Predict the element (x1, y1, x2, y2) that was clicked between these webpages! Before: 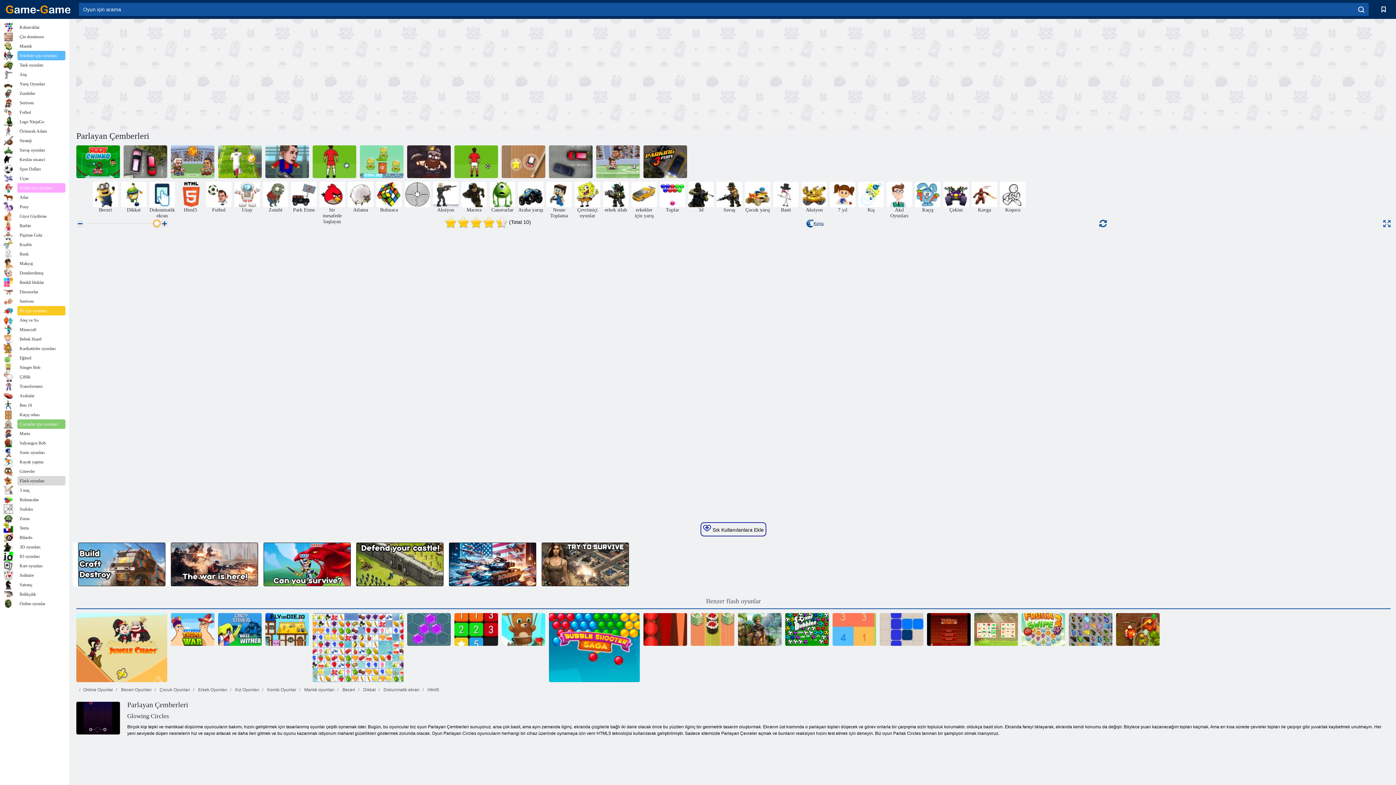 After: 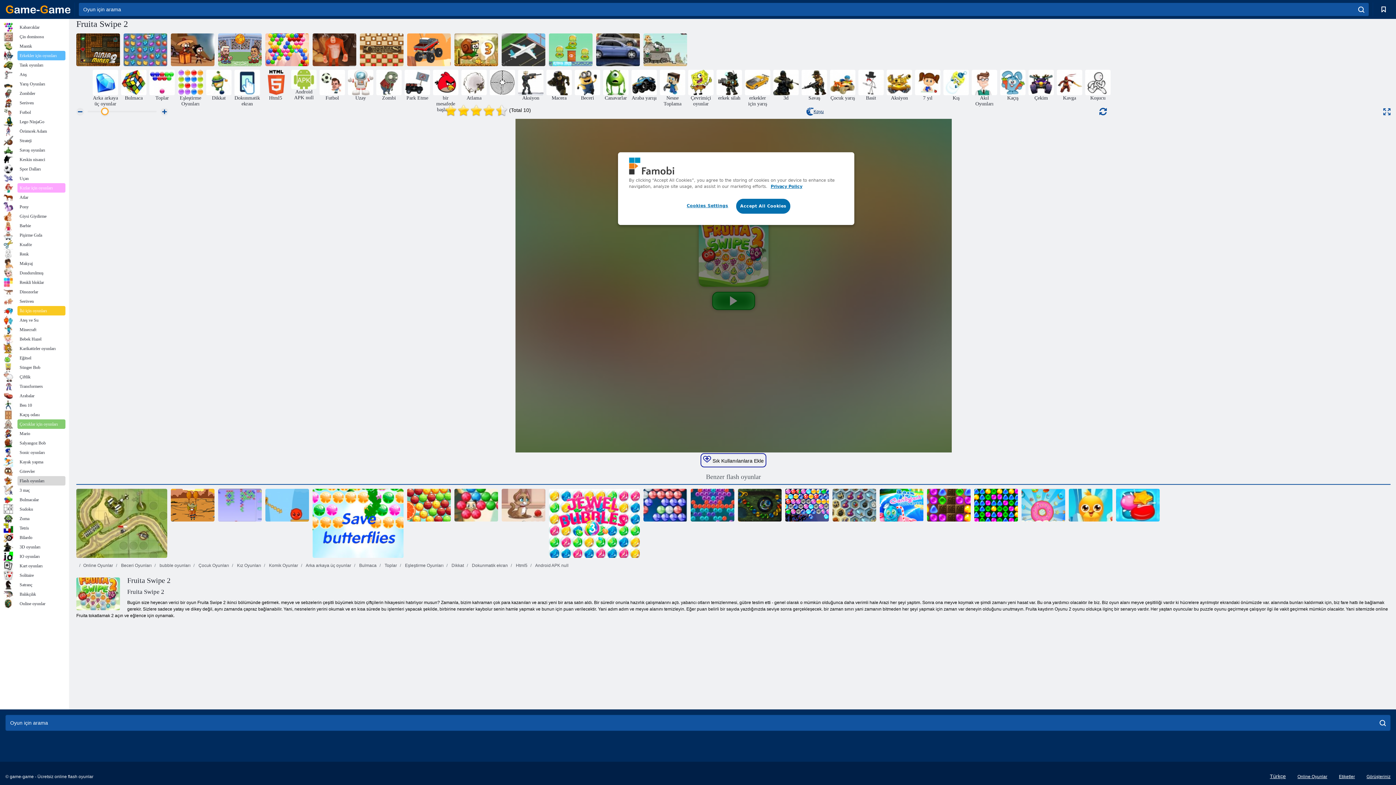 Action: label: Fruita Swipe 2 bbox: (1021, 613, 1065, 646)